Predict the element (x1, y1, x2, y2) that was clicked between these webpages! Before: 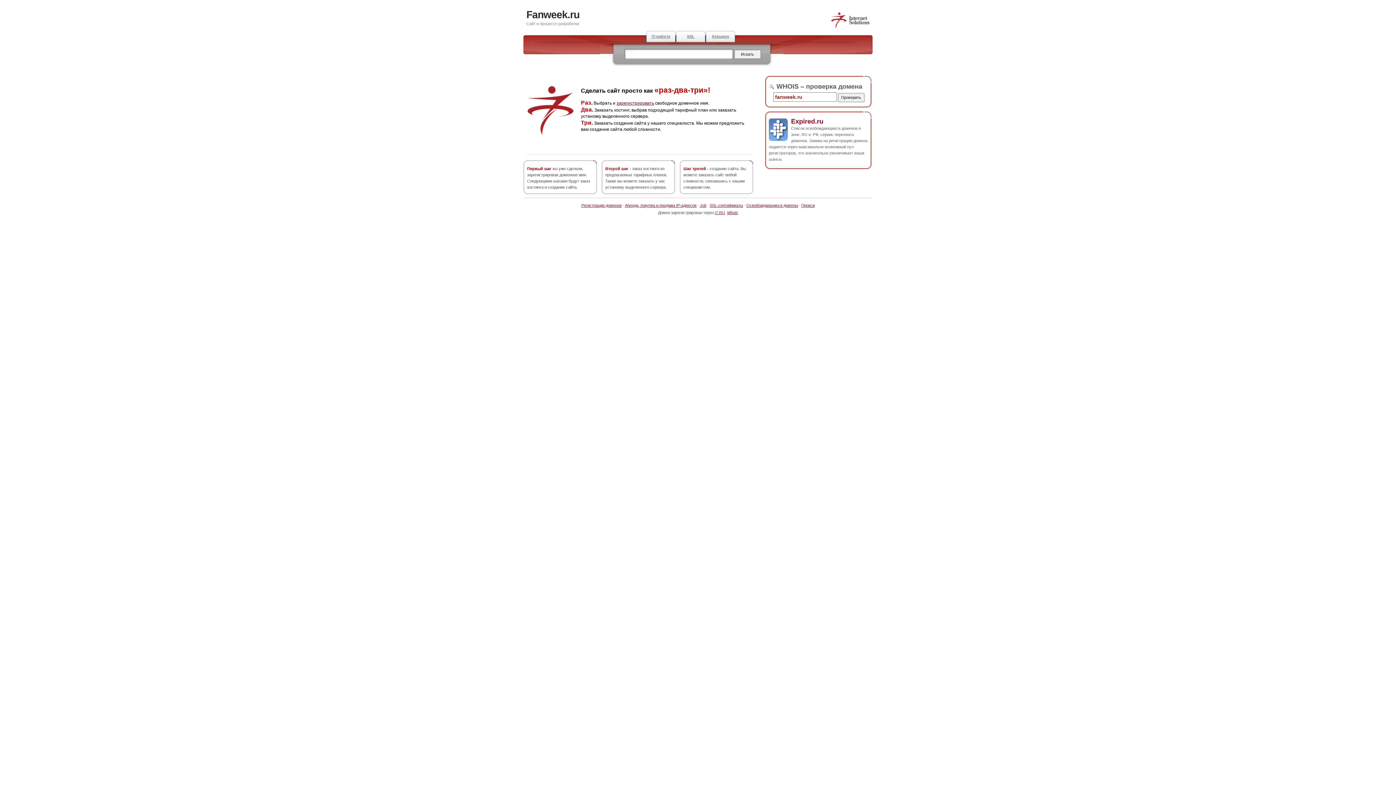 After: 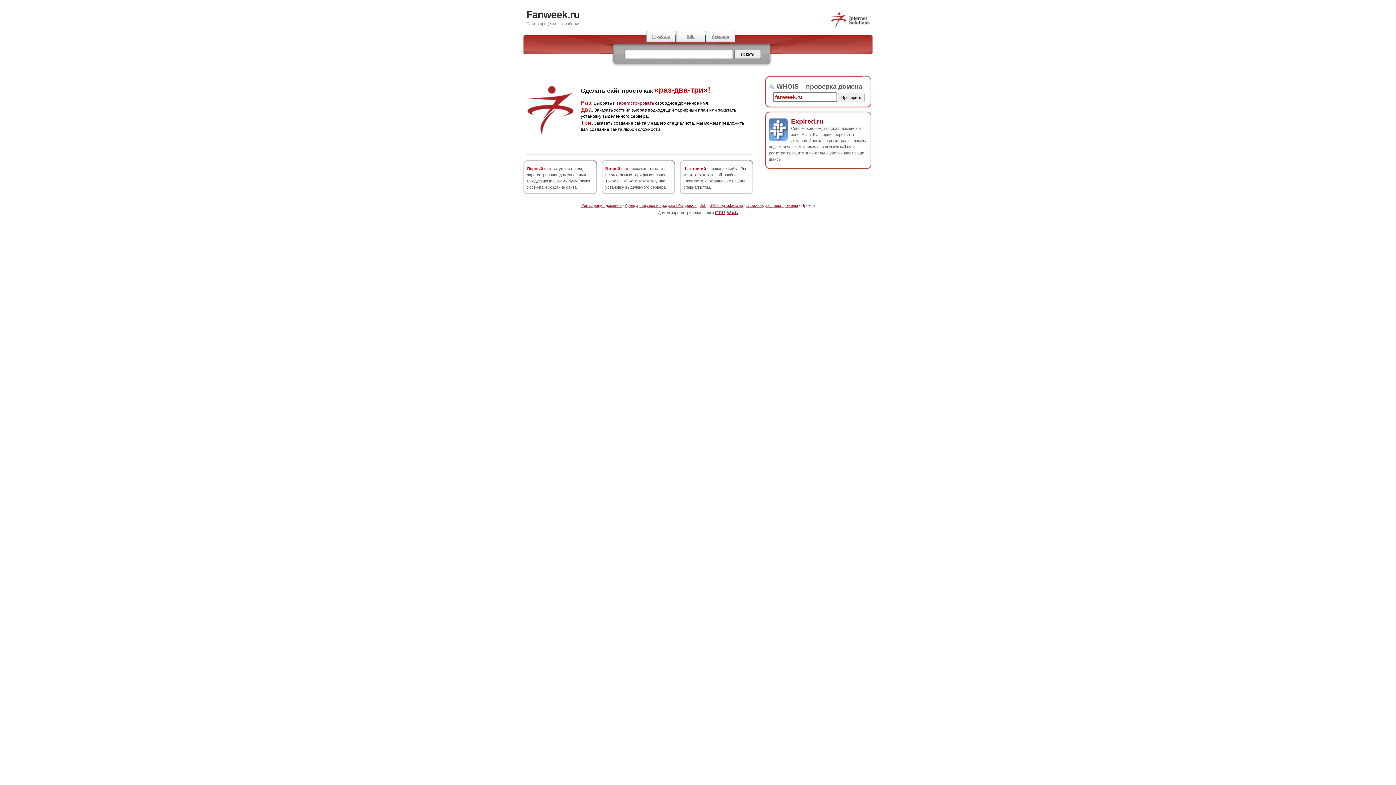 Action: label: Прокси bbox: (801, 203, 814, 207)